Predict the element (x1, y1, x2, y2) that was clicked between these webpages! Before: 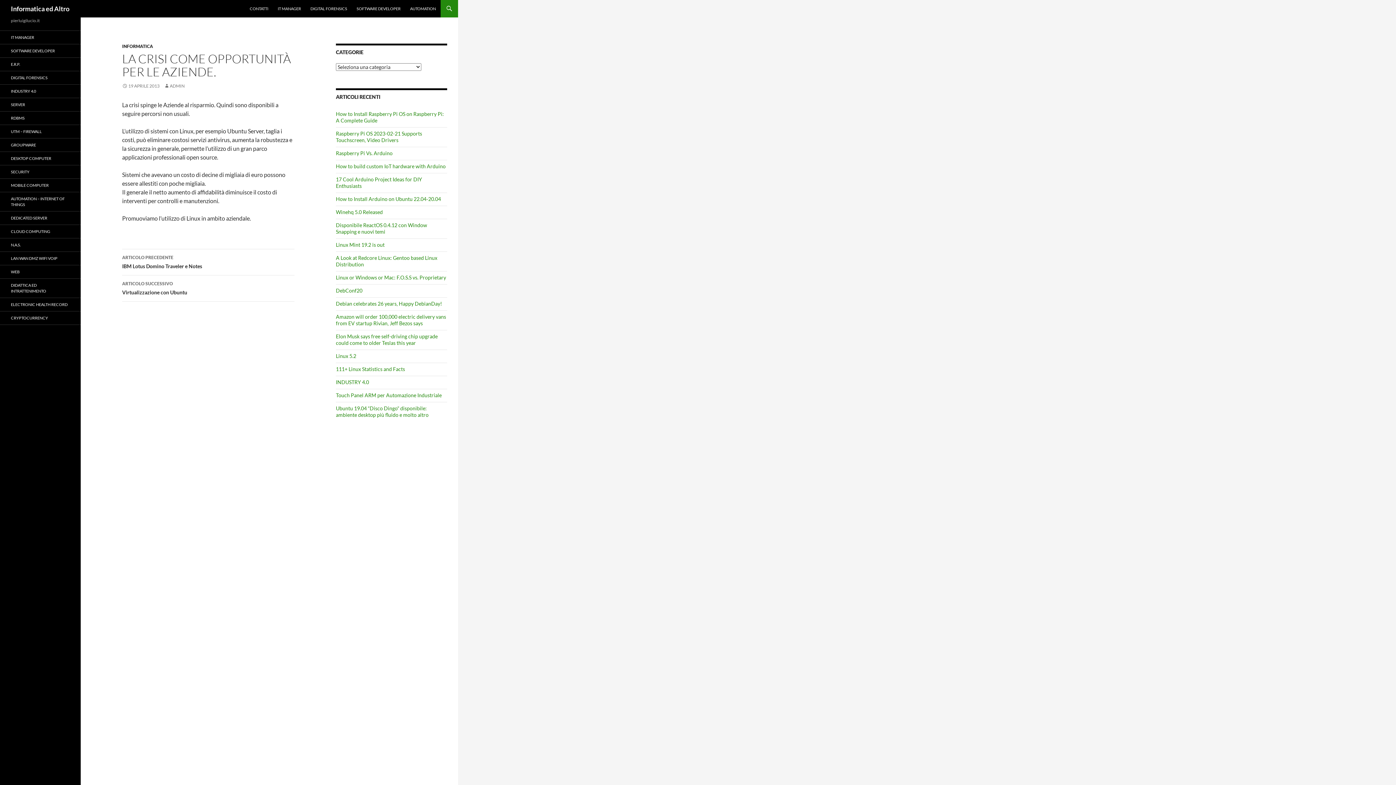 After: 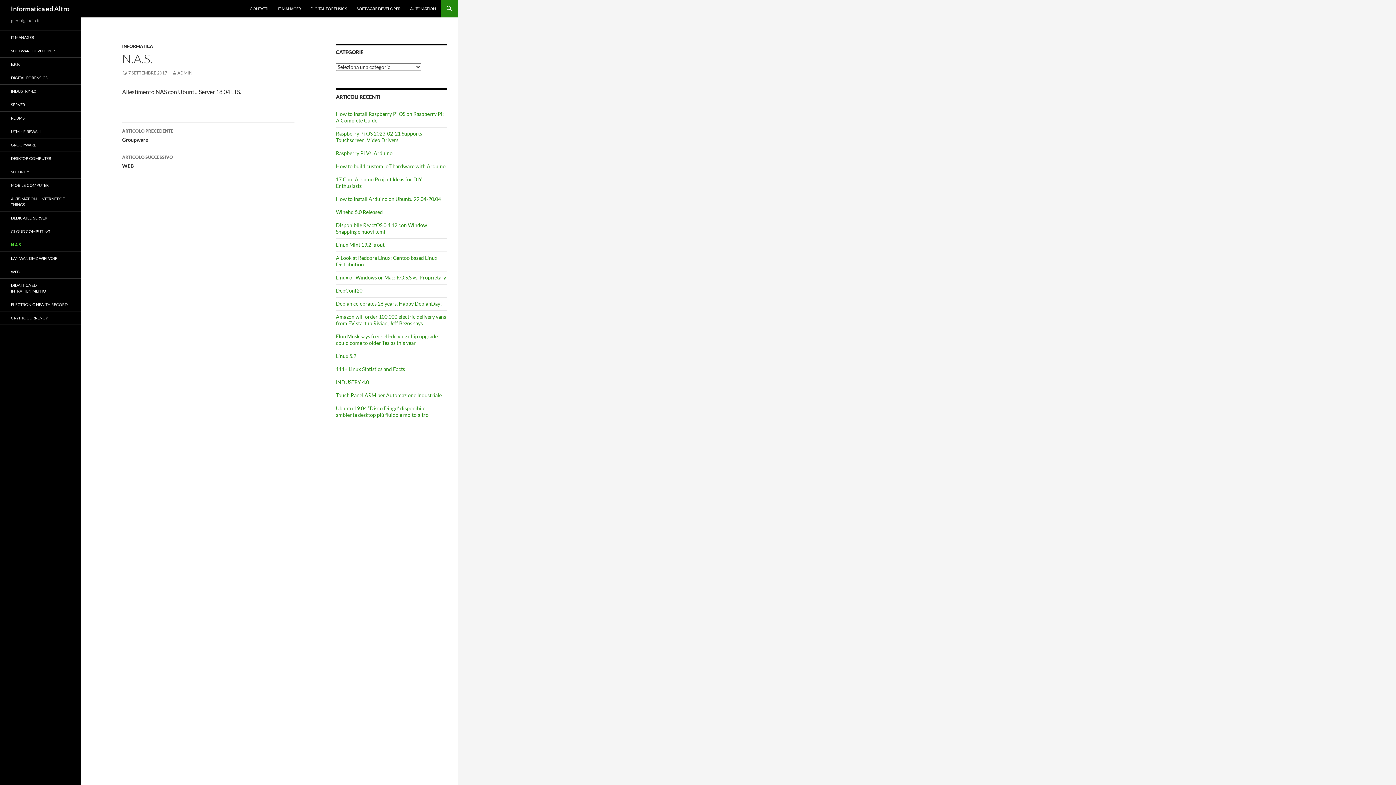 Action: label: N.A.S. bbox: (0, 238, 80, 251)